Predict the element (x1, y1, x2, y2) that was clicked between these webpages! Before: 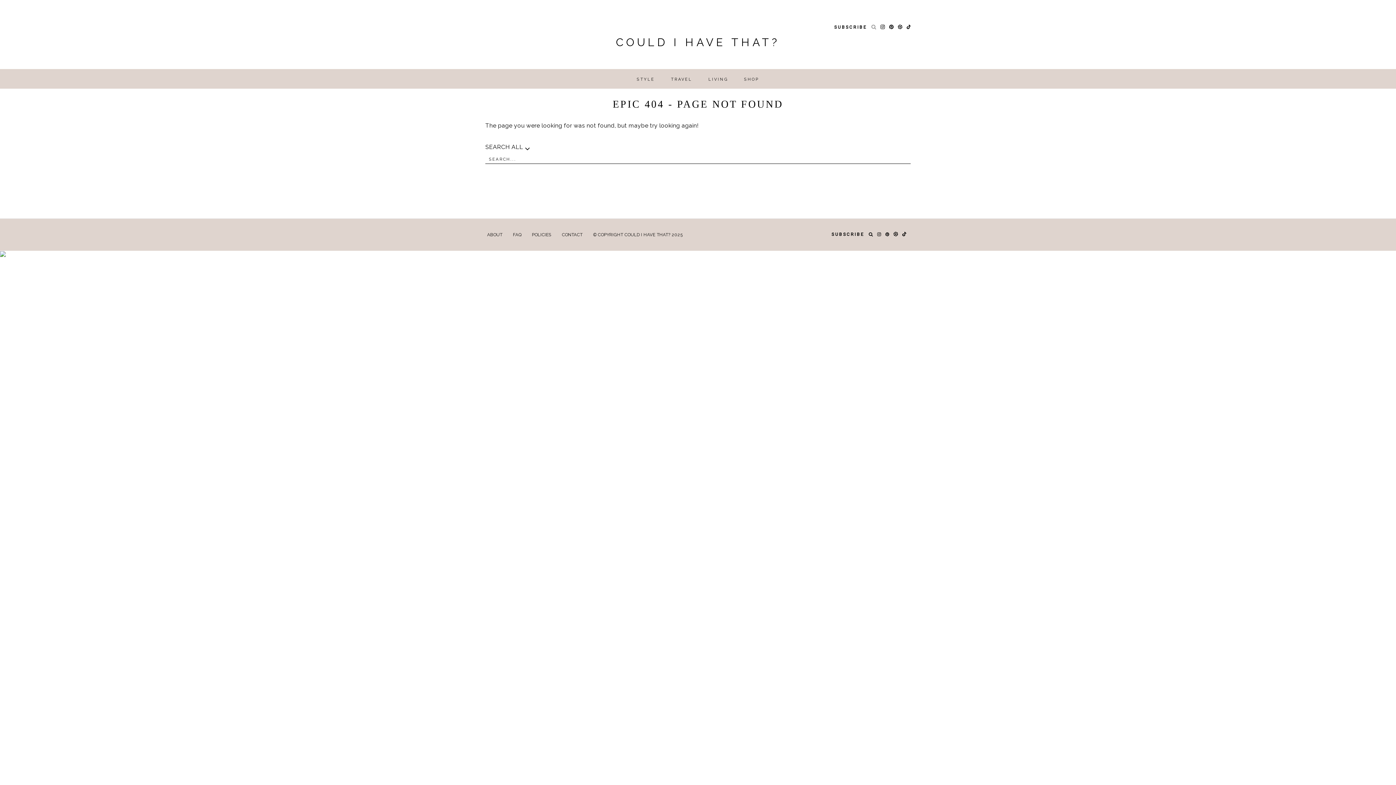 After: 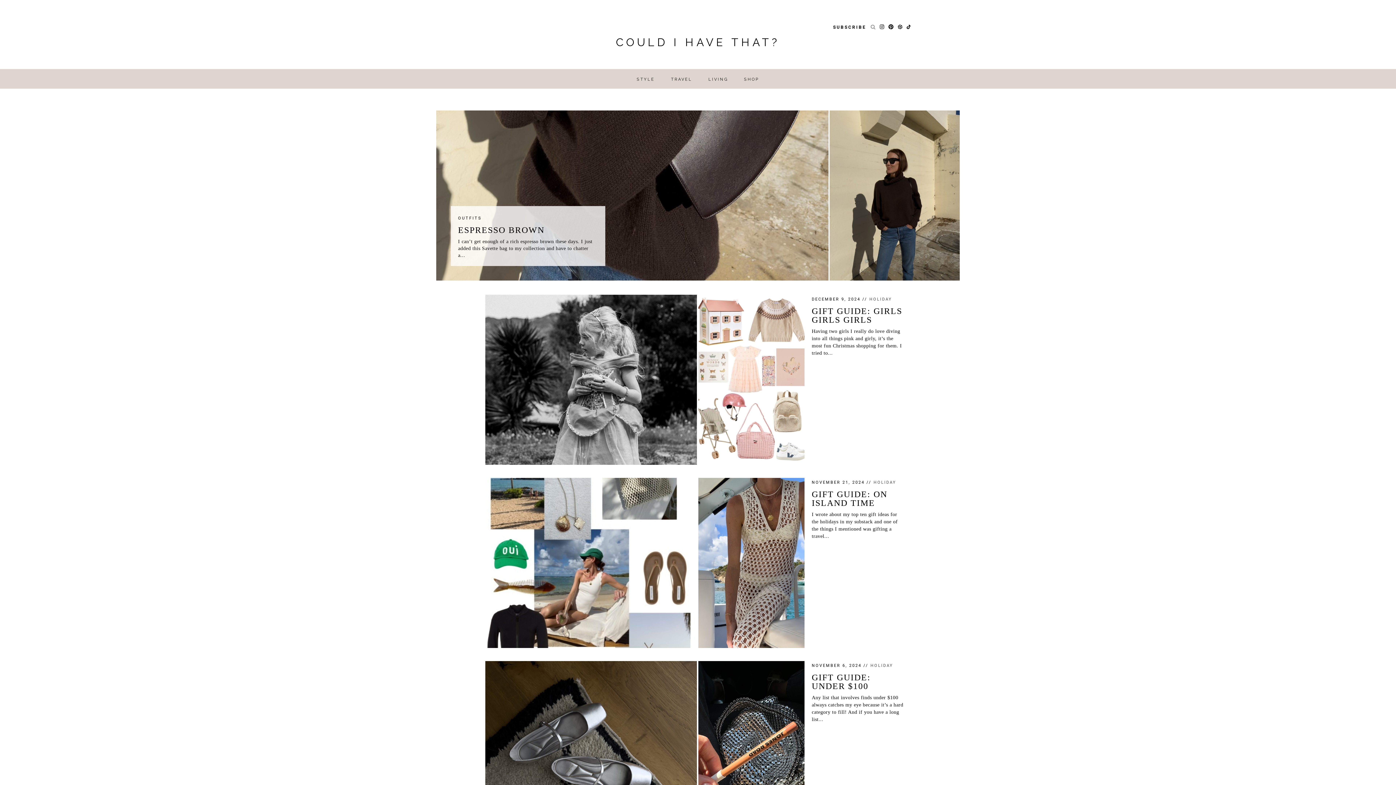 Action: bbox: (616, 30, 780, 58) label: COULD I HAVE THAT?